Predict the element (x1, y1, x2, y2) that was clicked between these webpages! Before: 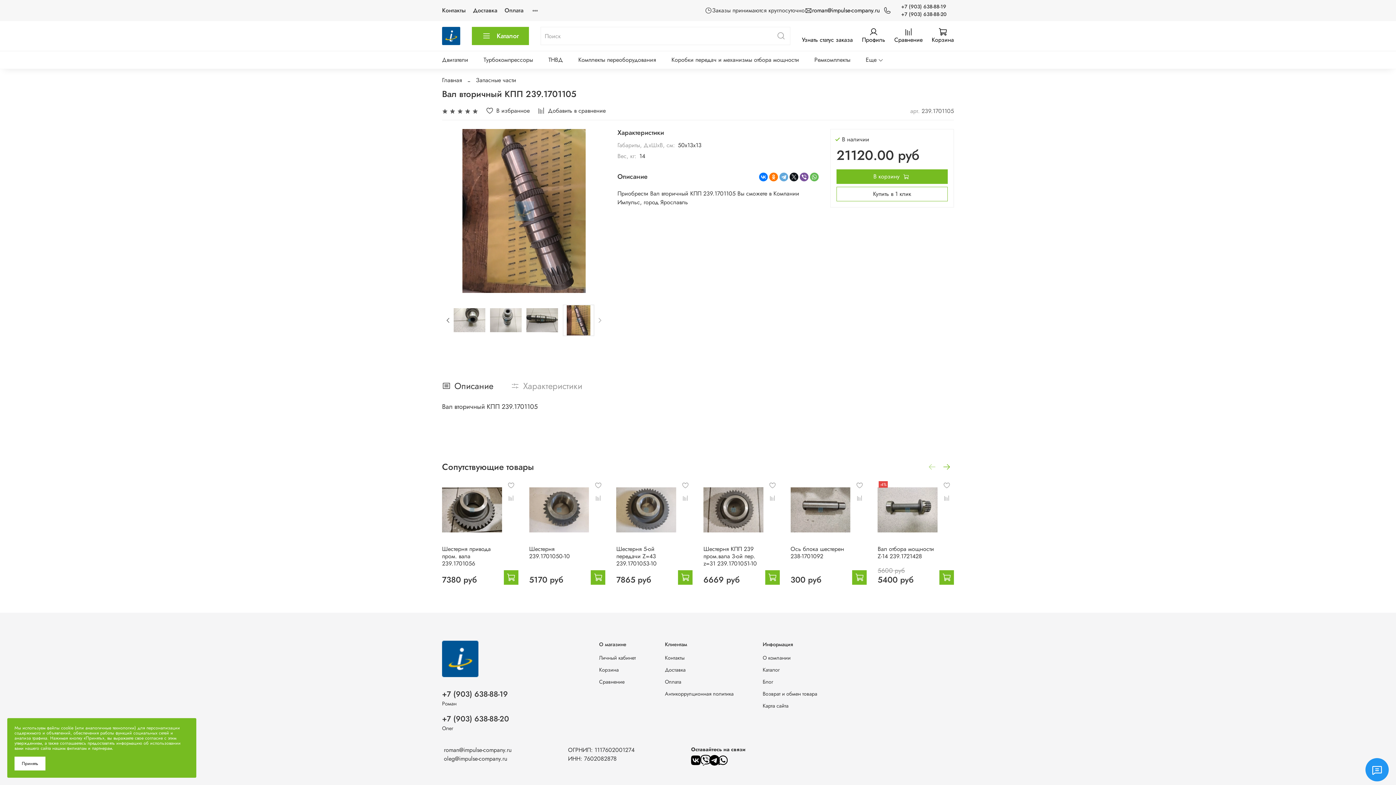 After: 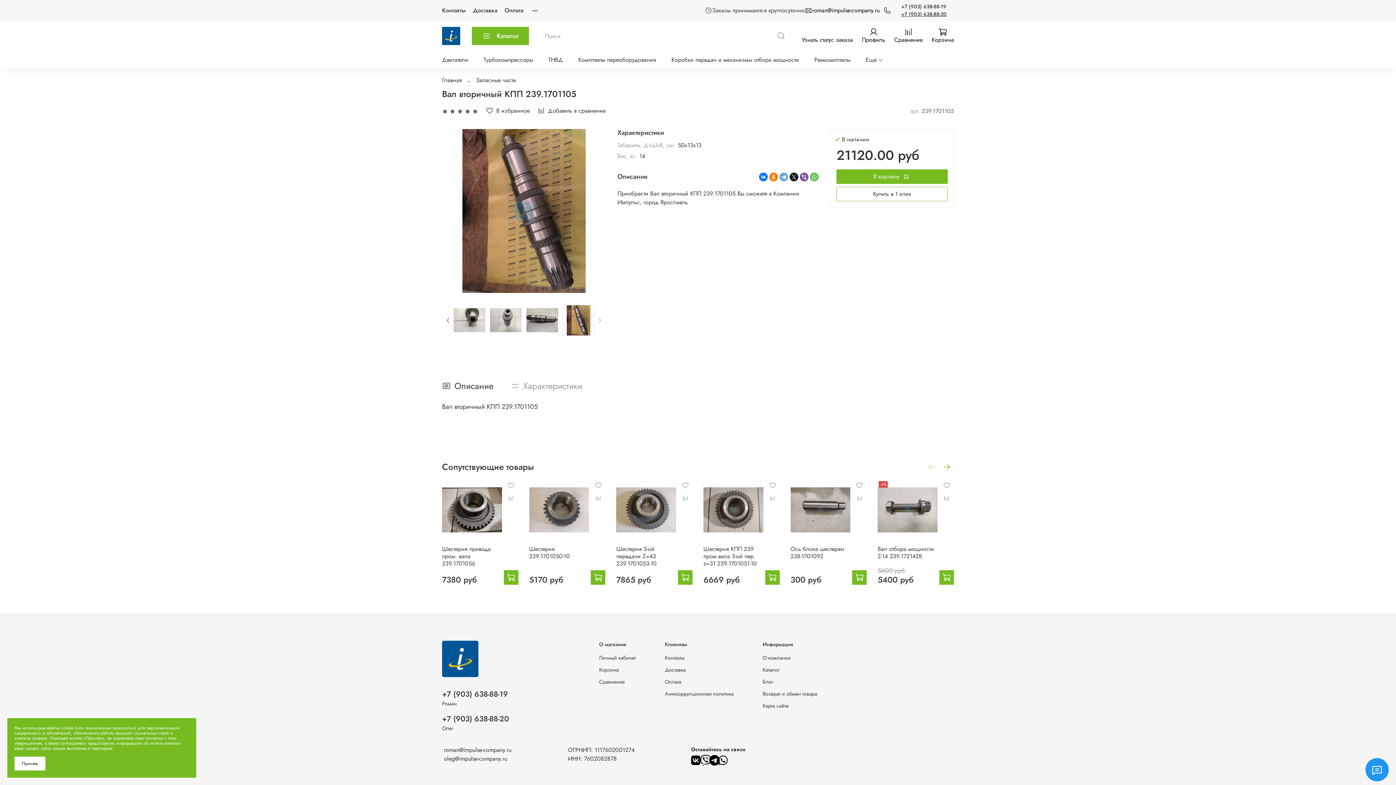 Action: label: +7 (903) 638-88-20 bbox: (891, 10, 946, 18)